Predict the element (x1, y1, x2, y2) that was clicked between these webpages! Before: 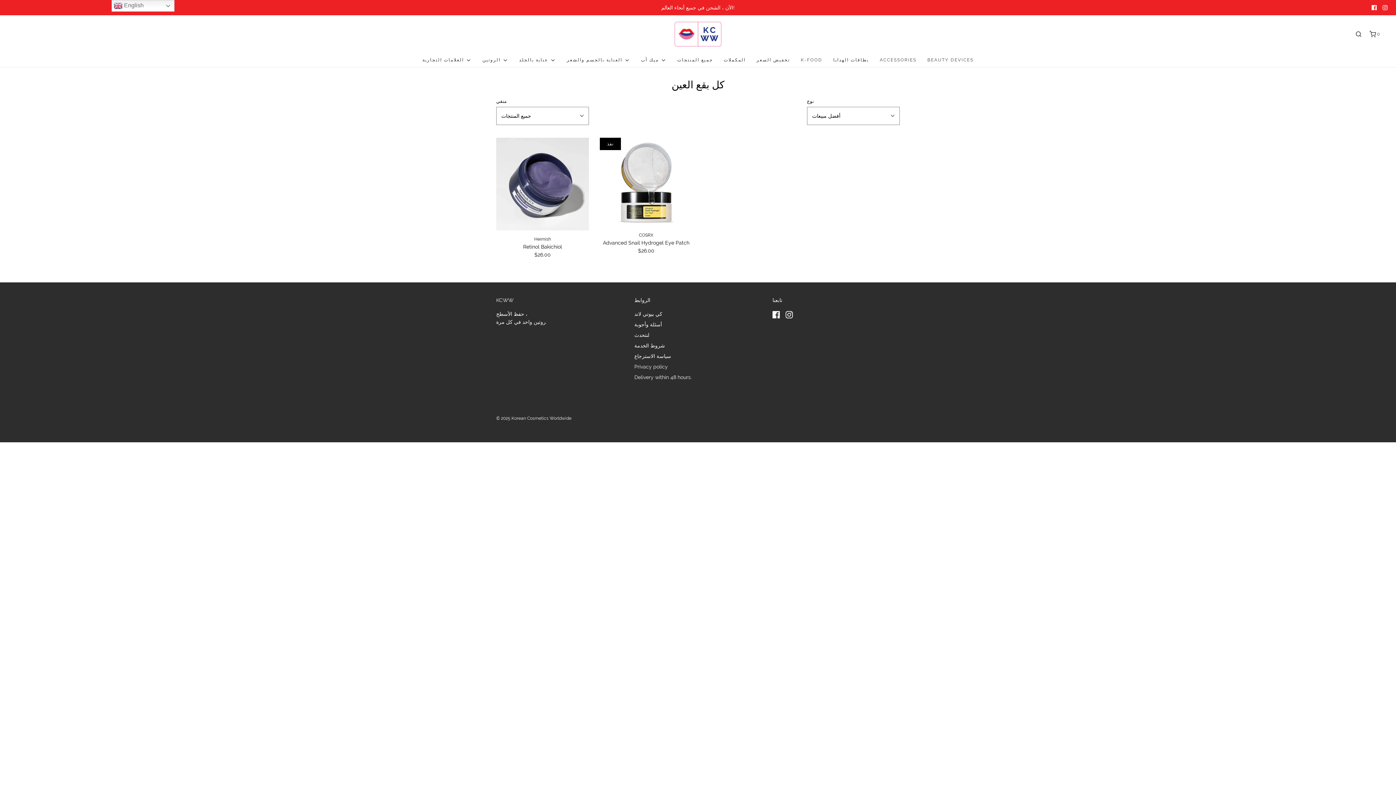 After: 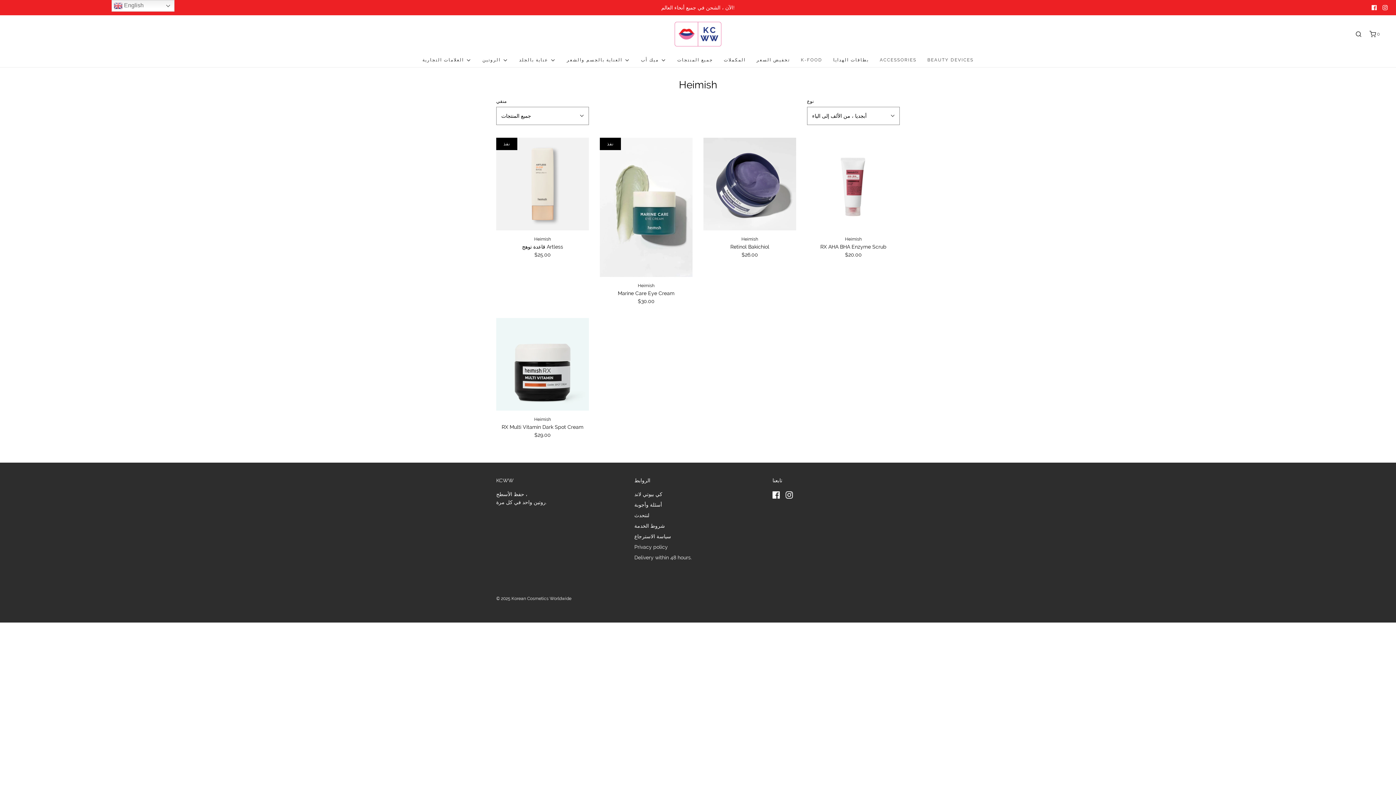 Action: label: Heimish bbox: (534, 236, 551, 241)